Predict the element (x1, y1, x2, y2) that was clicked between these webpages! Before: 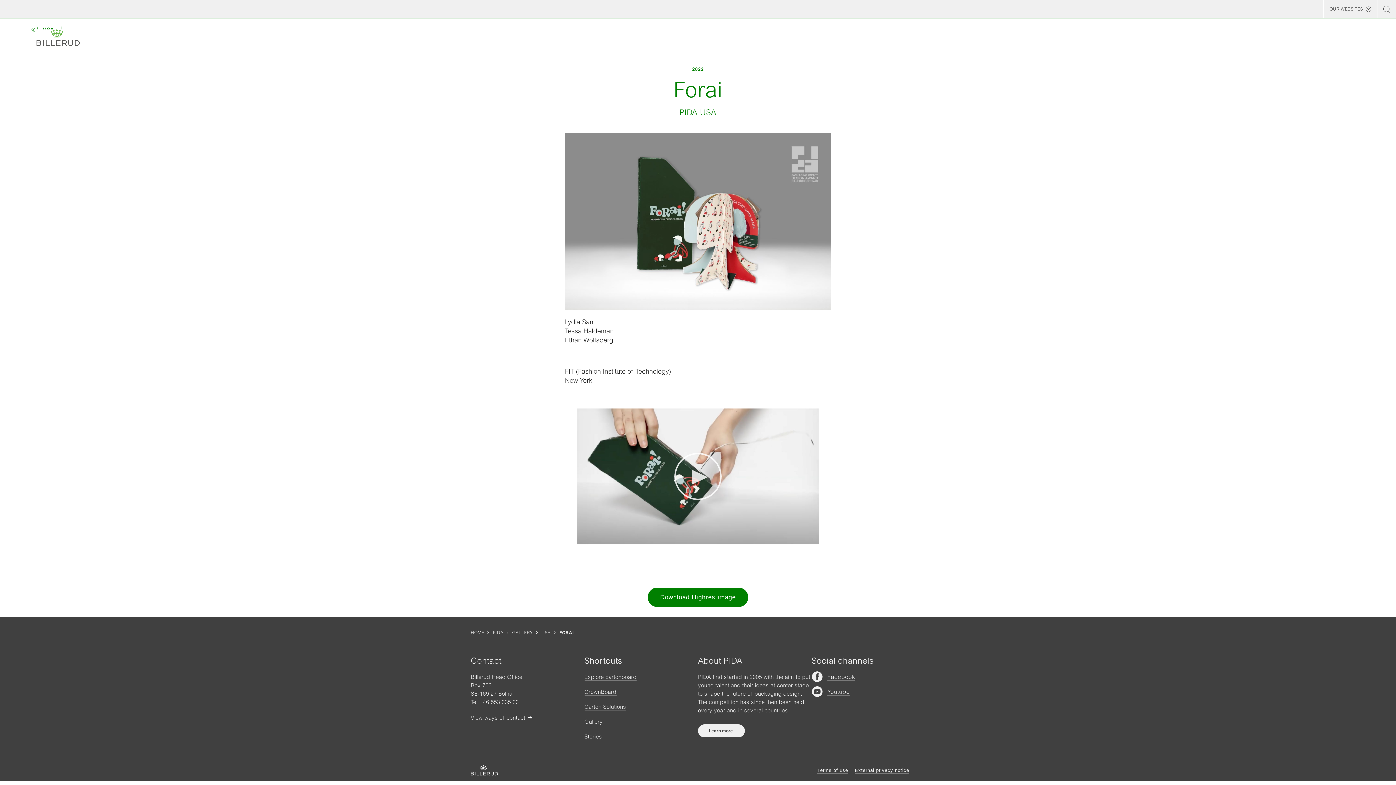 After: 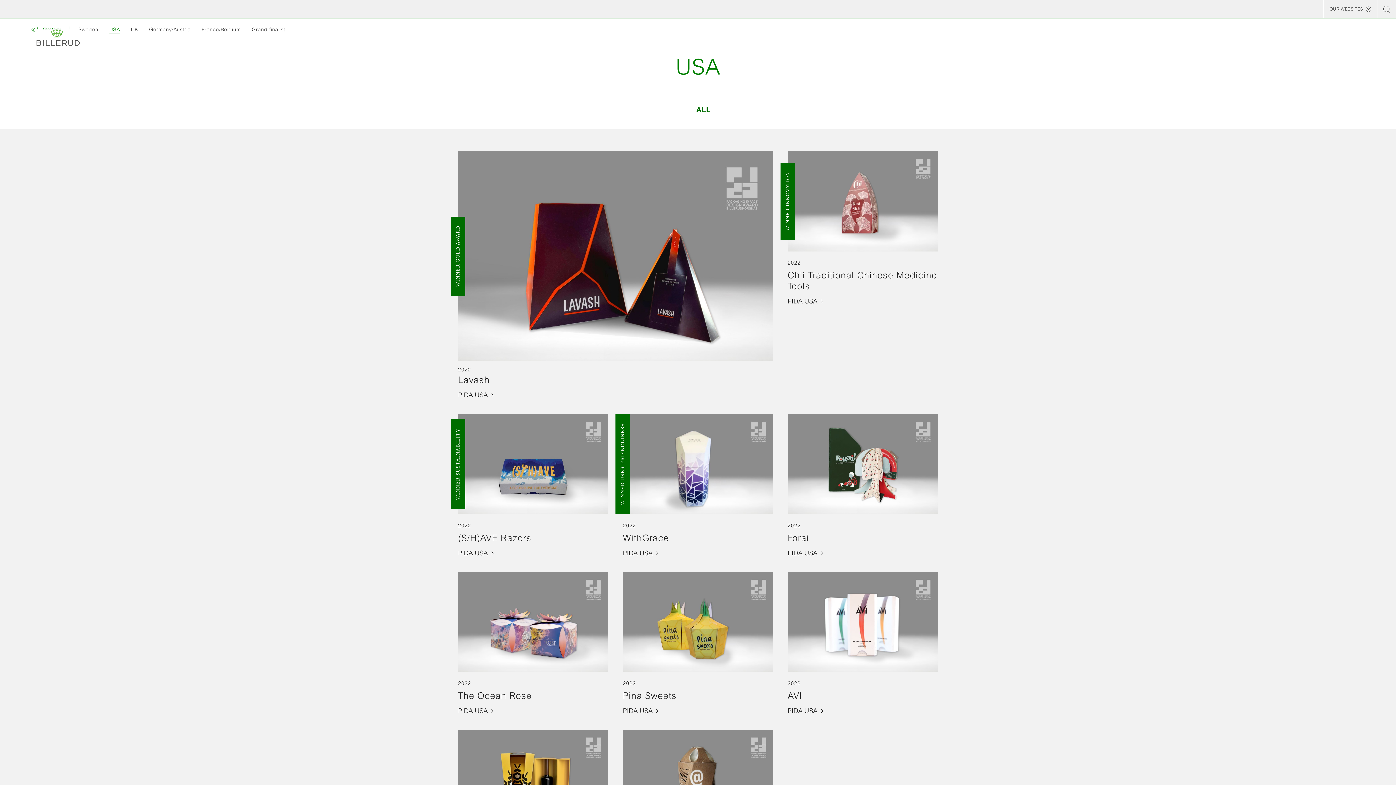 Action: label: USA bbox: (541, 628, 550, 637)